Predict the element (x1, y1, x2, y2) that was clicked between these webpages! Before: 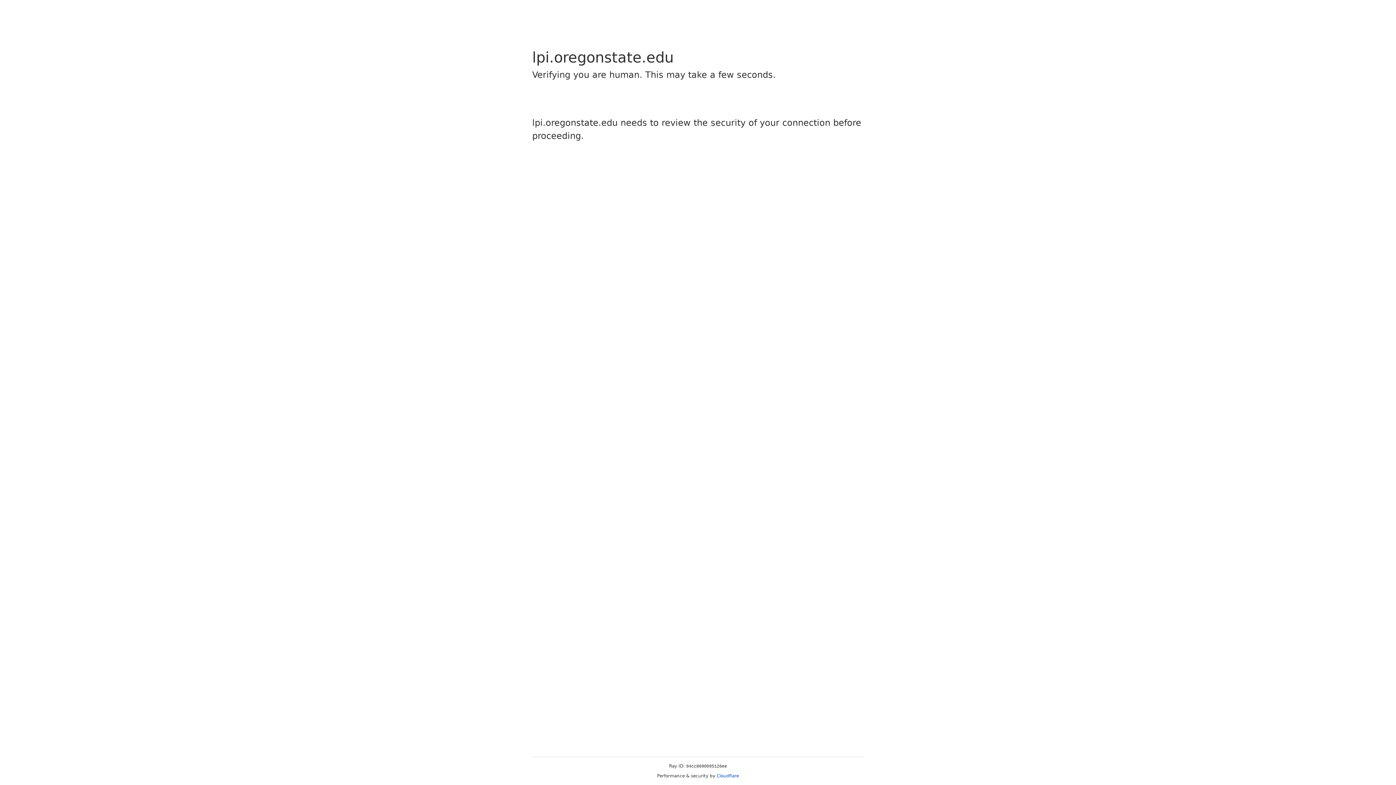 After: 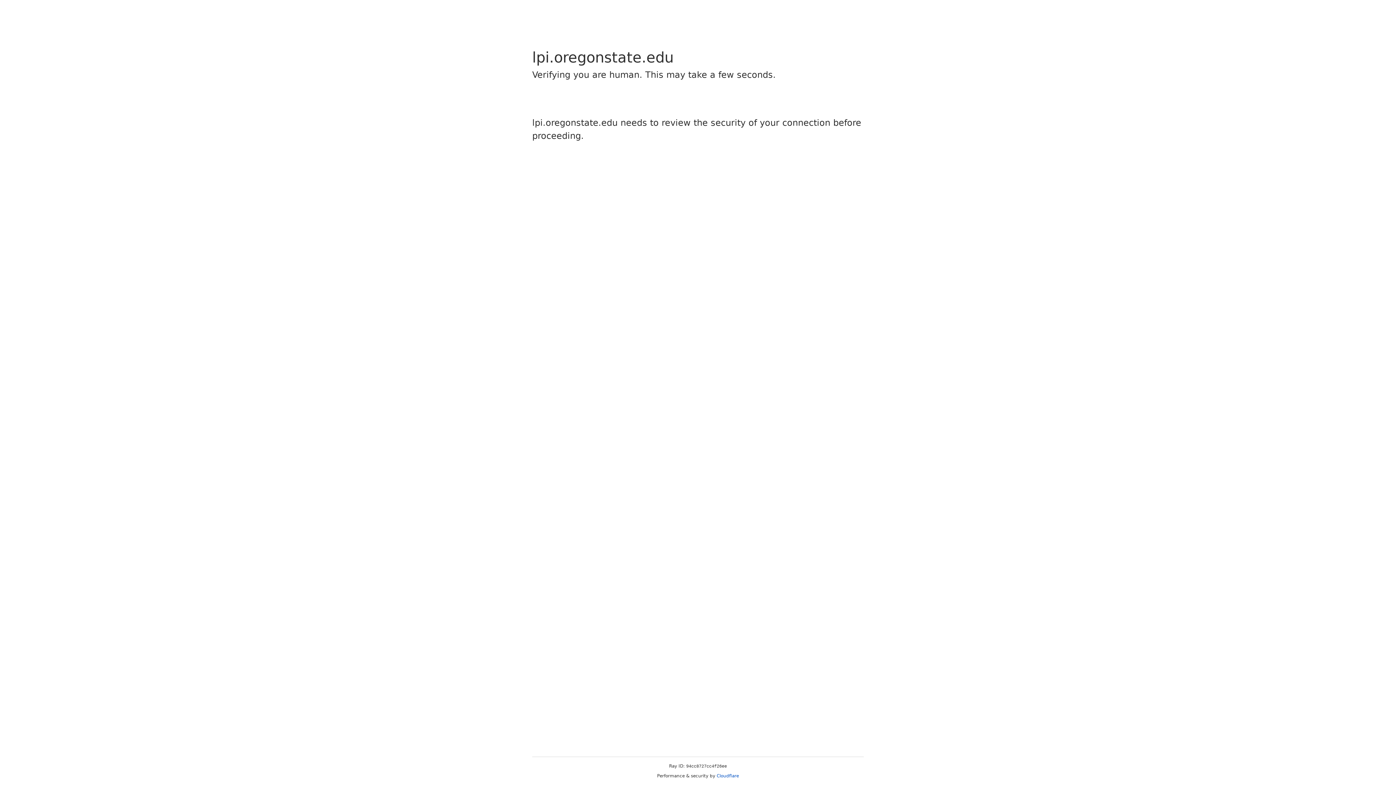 Action: label: Cloudflare bbox: (716, 773, 739, 778)